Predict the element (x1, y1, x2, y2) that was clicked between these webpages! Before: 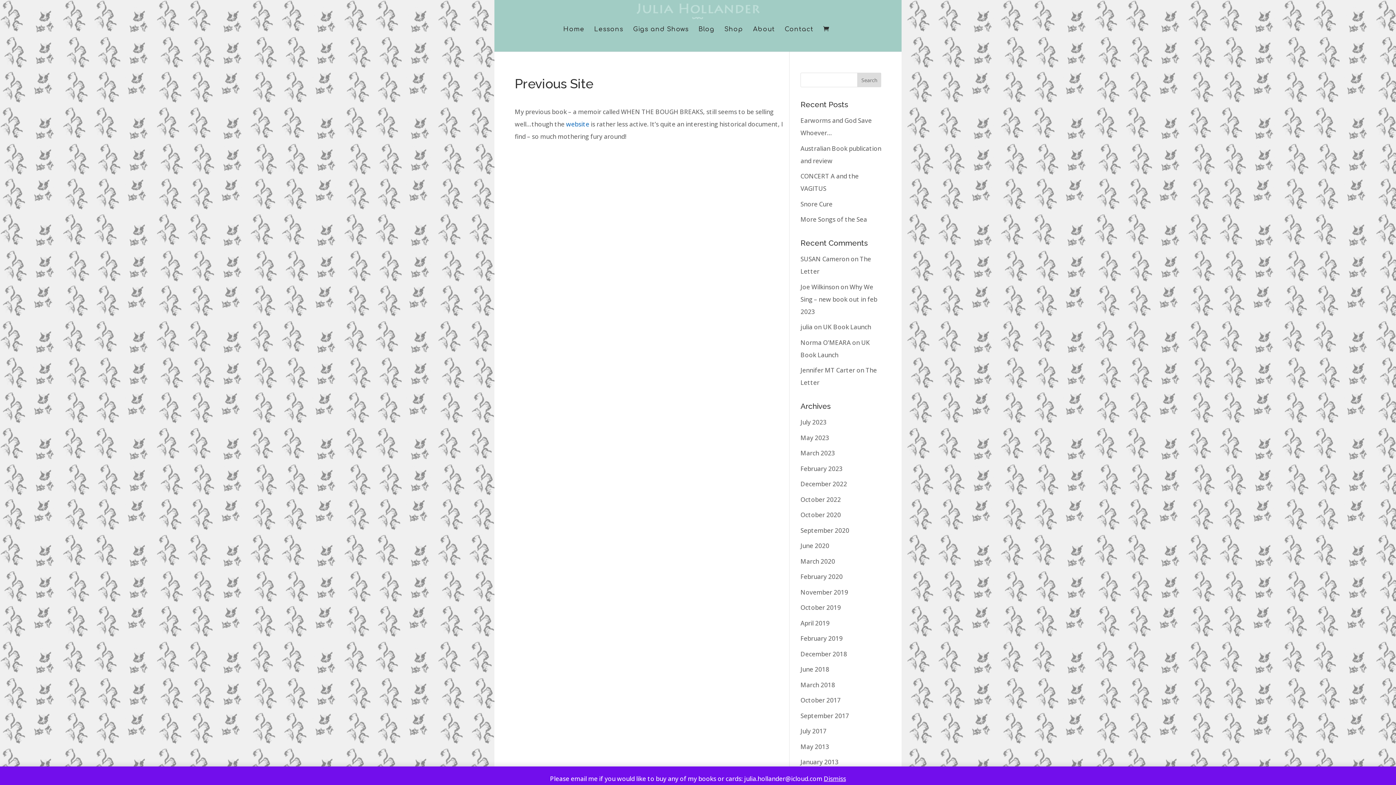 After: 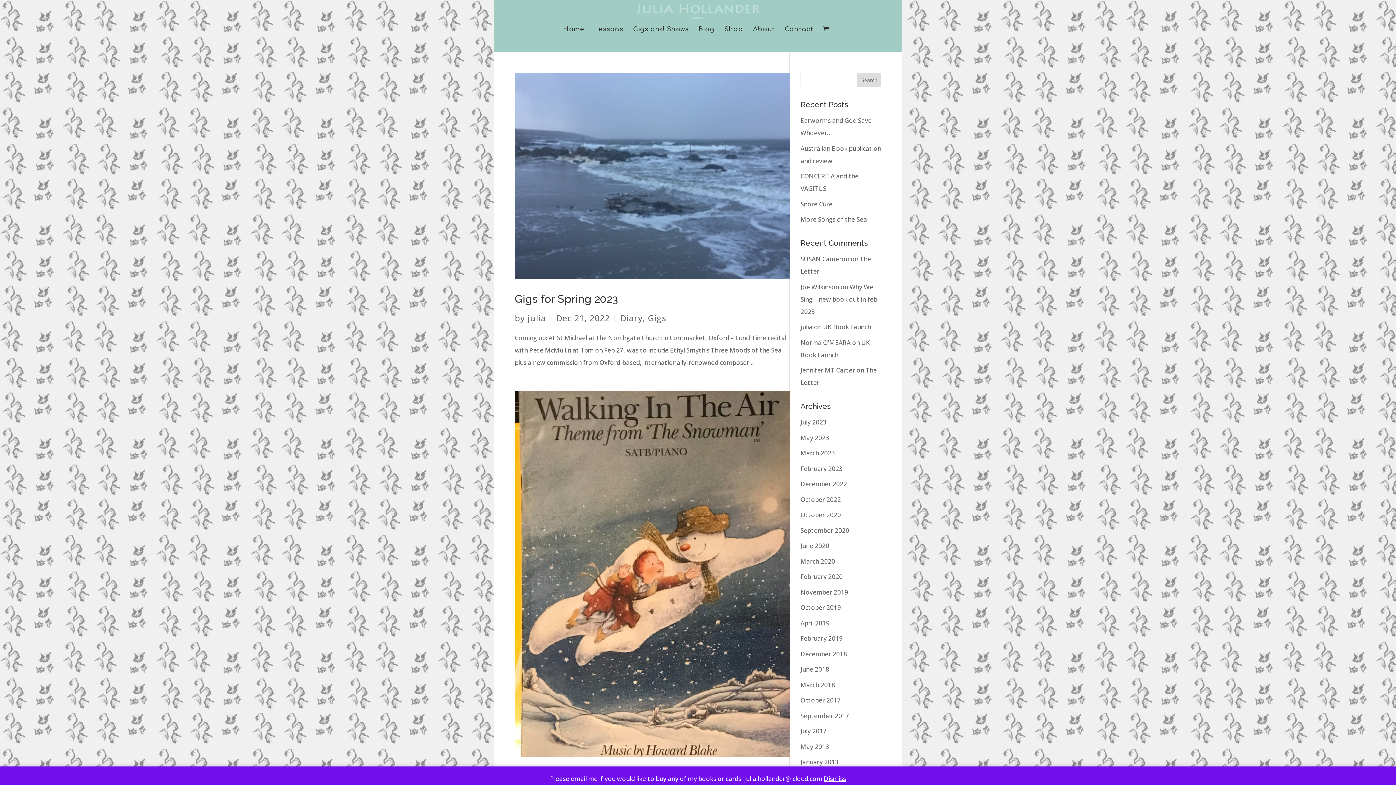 Action: label: December 2022 bbox: (800, 480, 847, 488)